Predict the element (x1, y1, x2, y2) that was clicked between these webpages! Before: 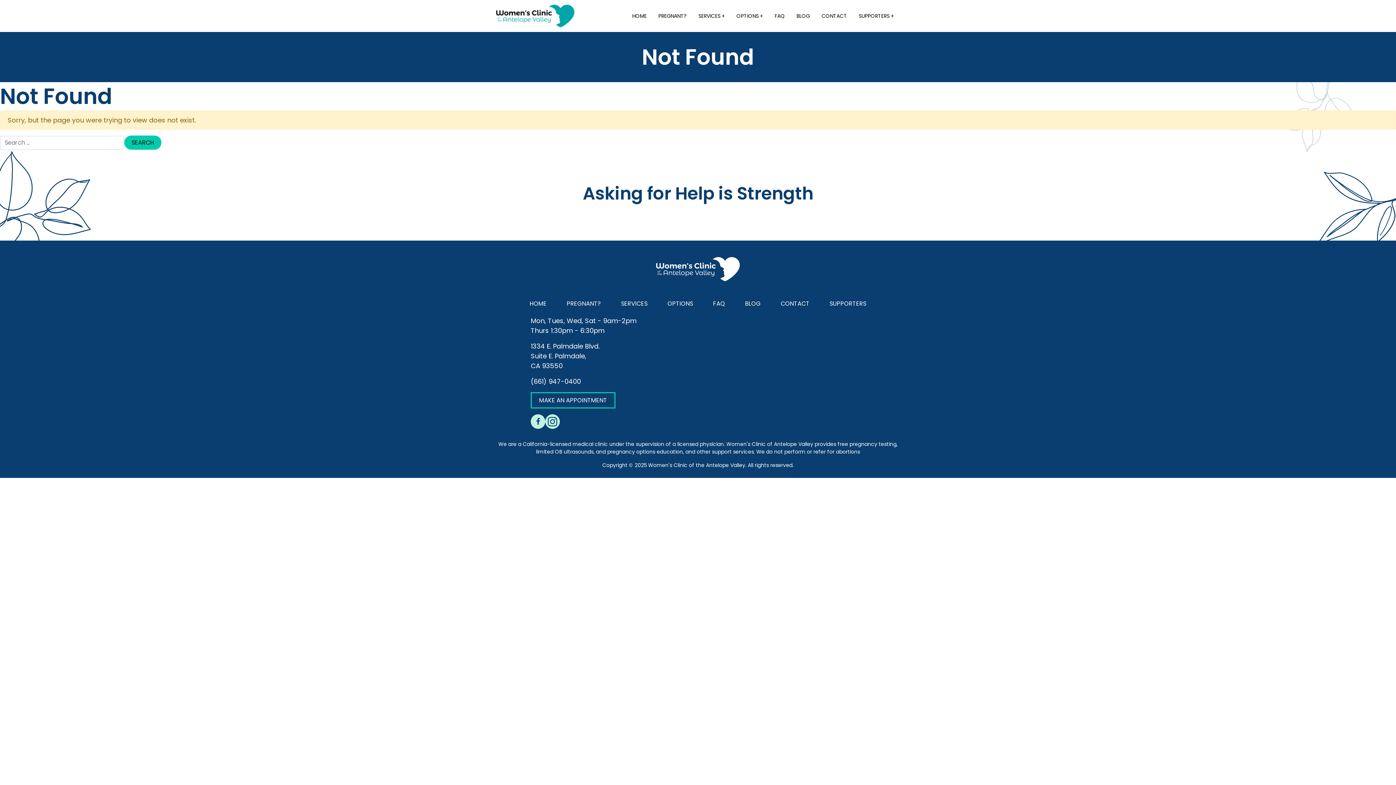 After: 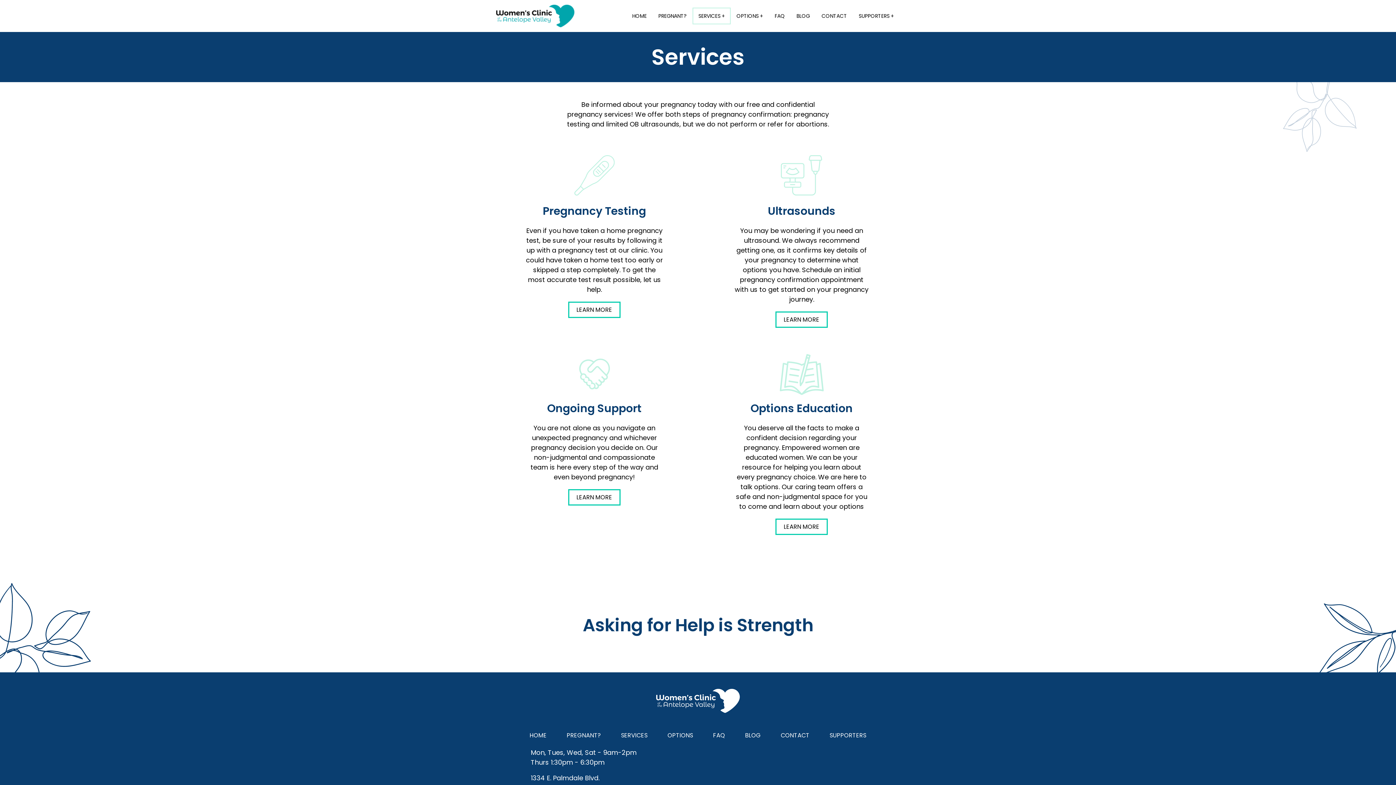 Action: label: SERVICES bbox: (615, 293, 653, 314)